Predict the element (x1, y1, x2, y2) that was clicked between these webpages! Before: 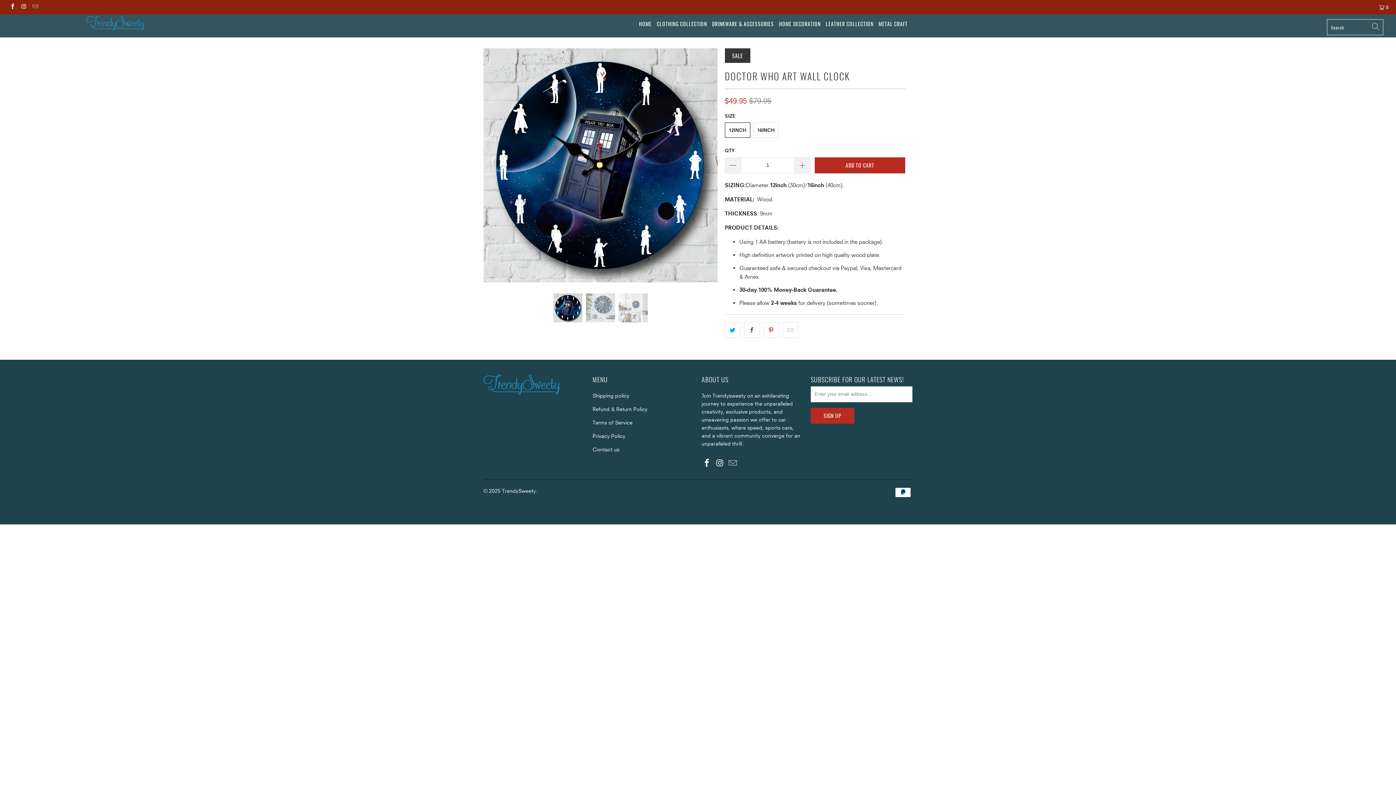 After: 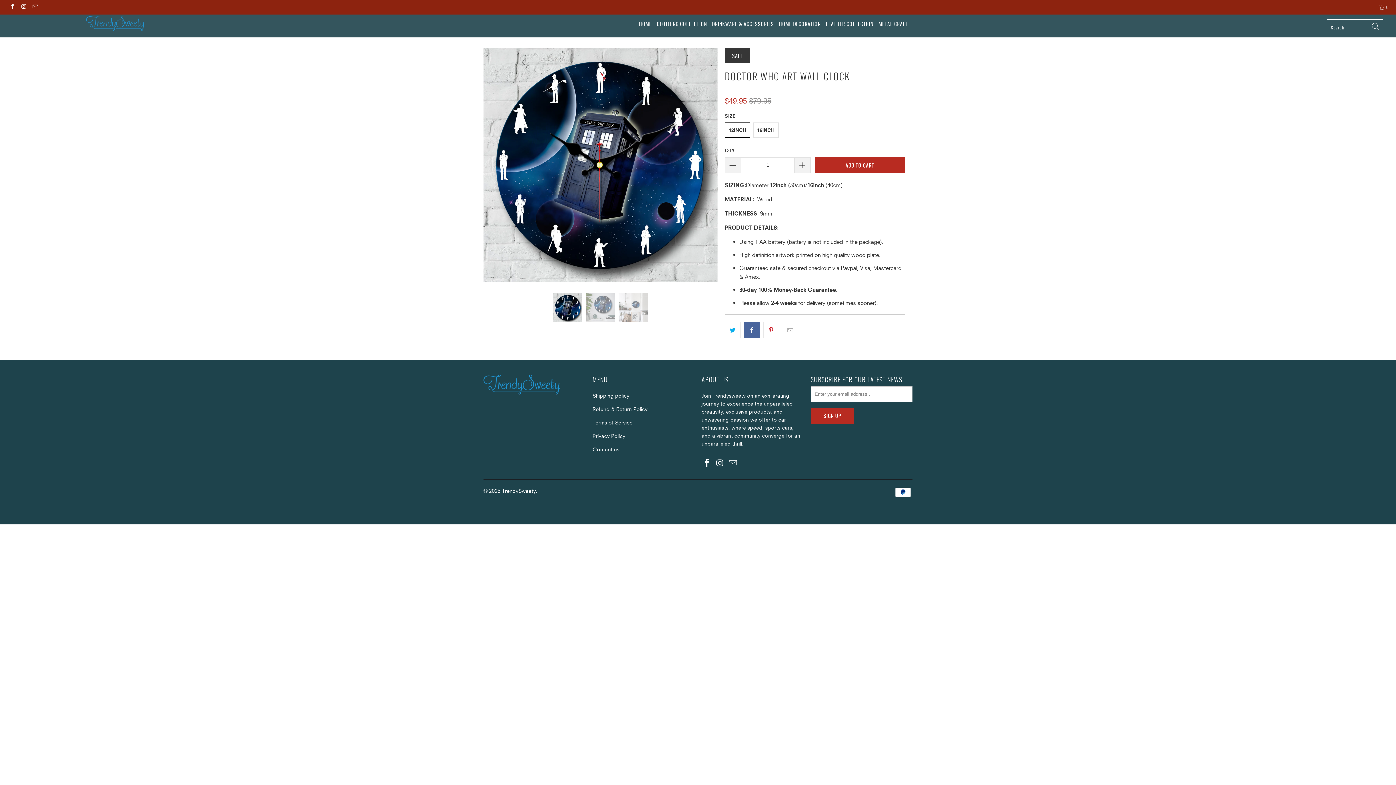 Action: bbox: (744, 322, 759, 338)